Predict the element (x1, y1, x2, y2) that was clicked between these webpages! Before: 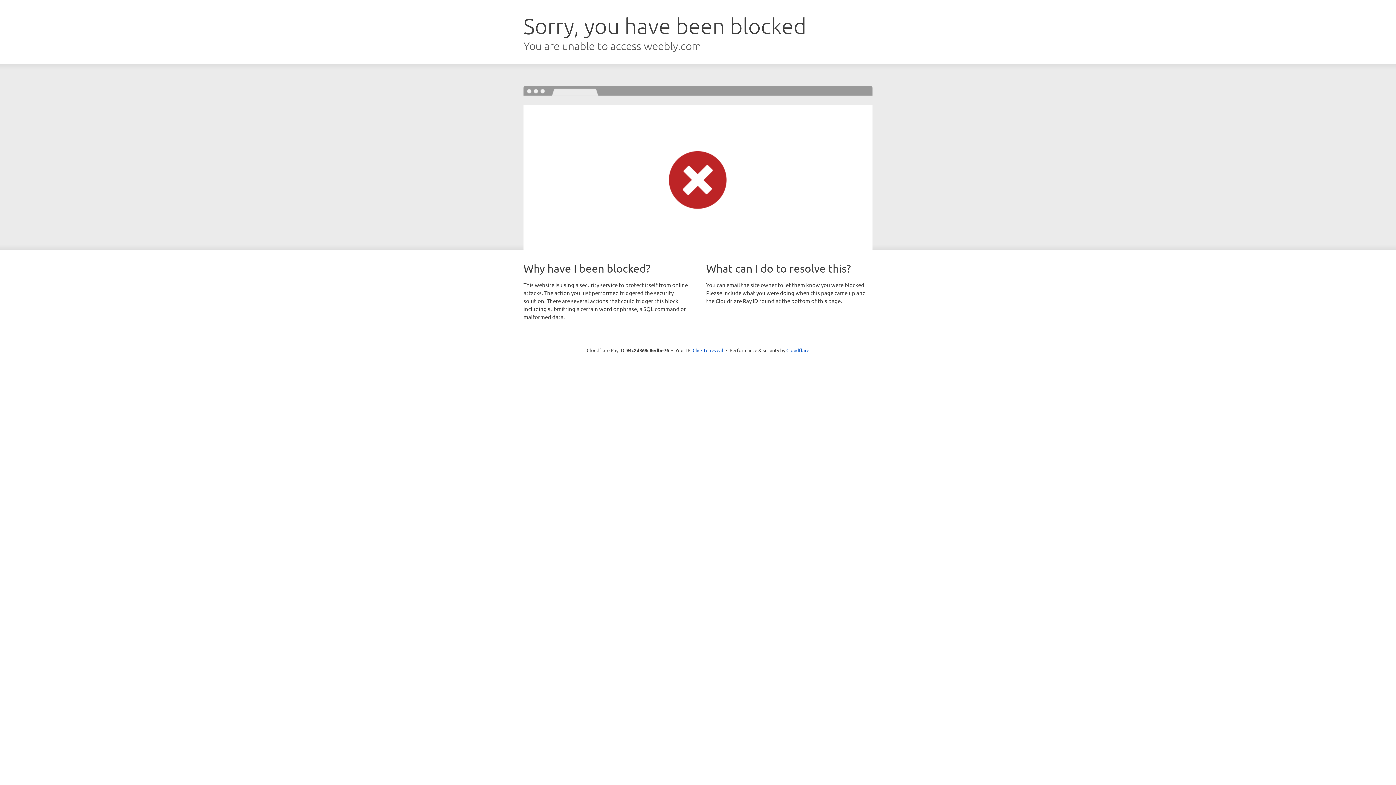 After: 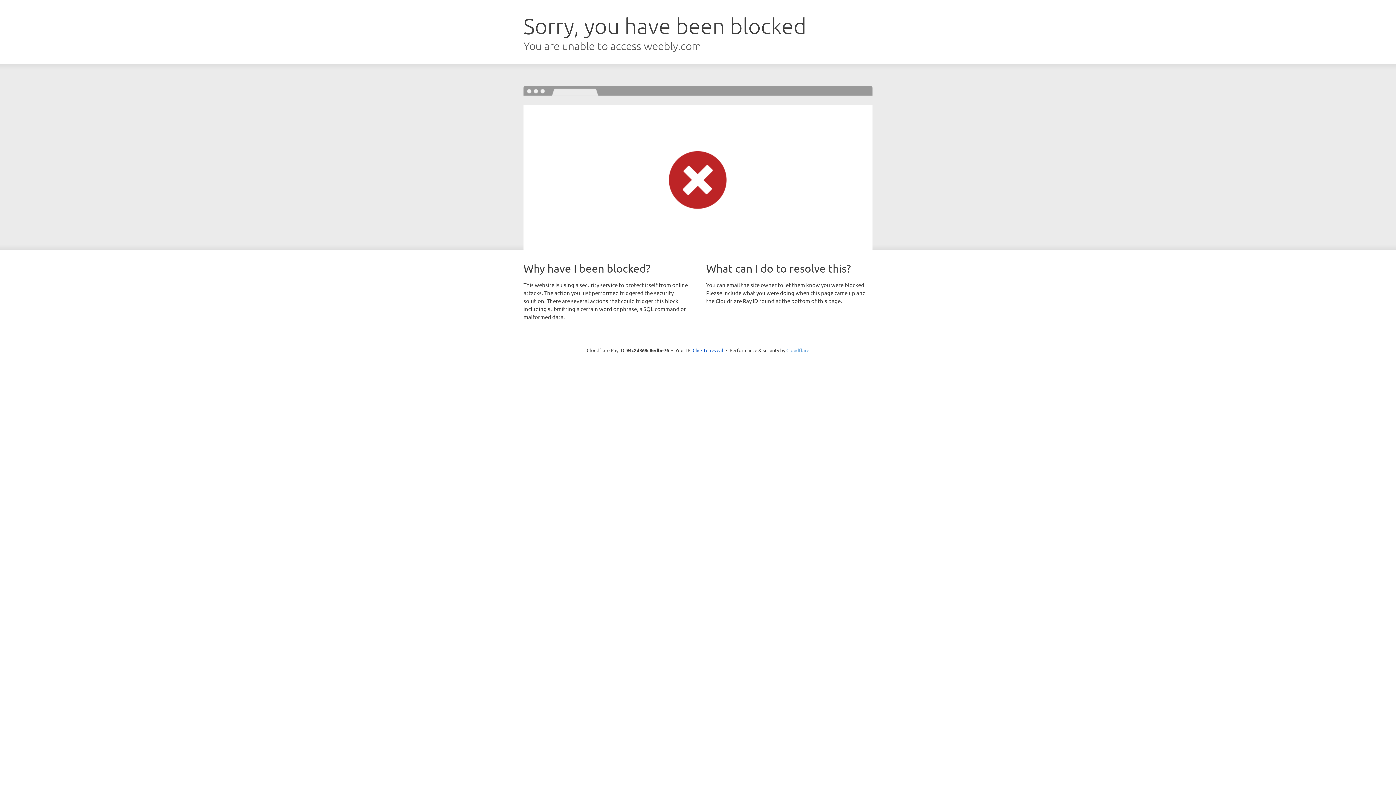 Action: bbox: (786, 347, 809, 353) label: Cloudflare